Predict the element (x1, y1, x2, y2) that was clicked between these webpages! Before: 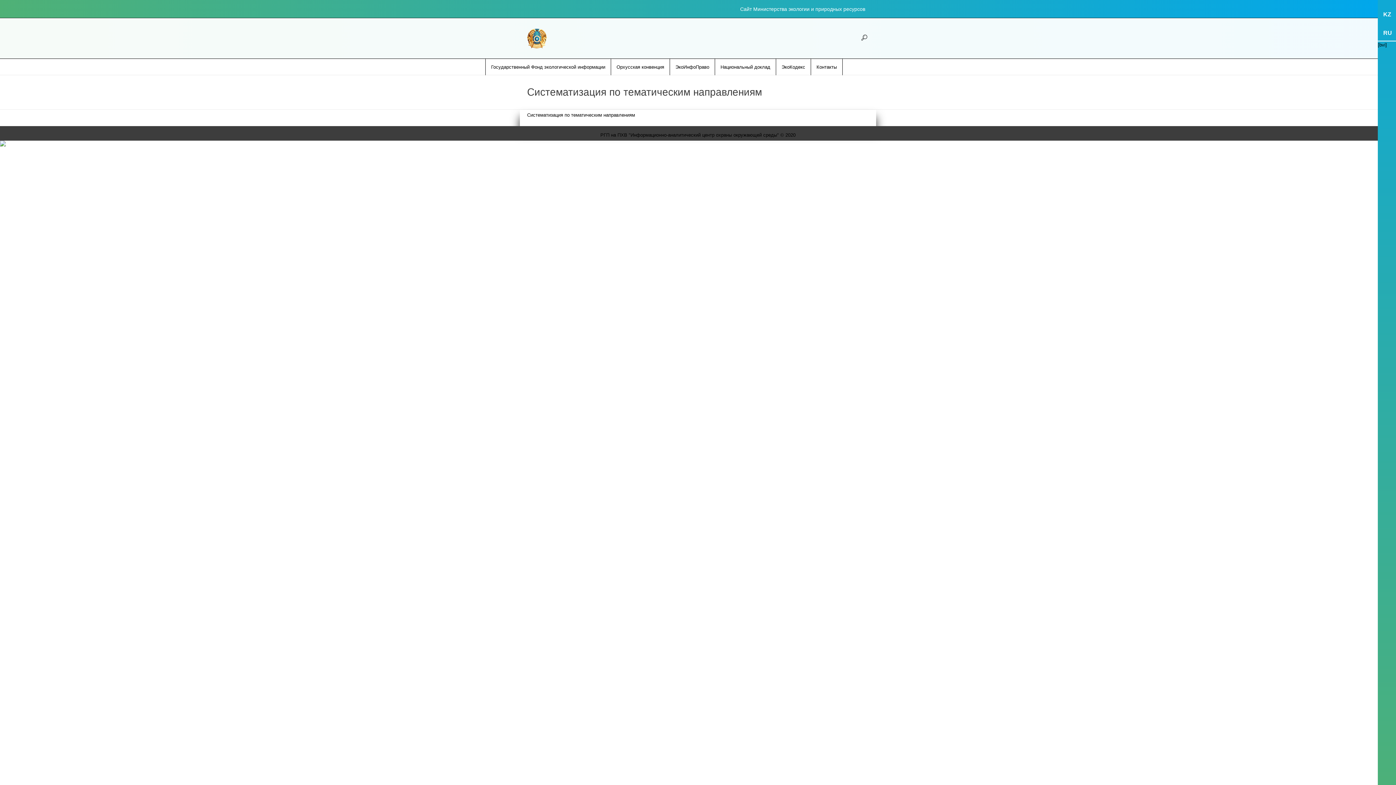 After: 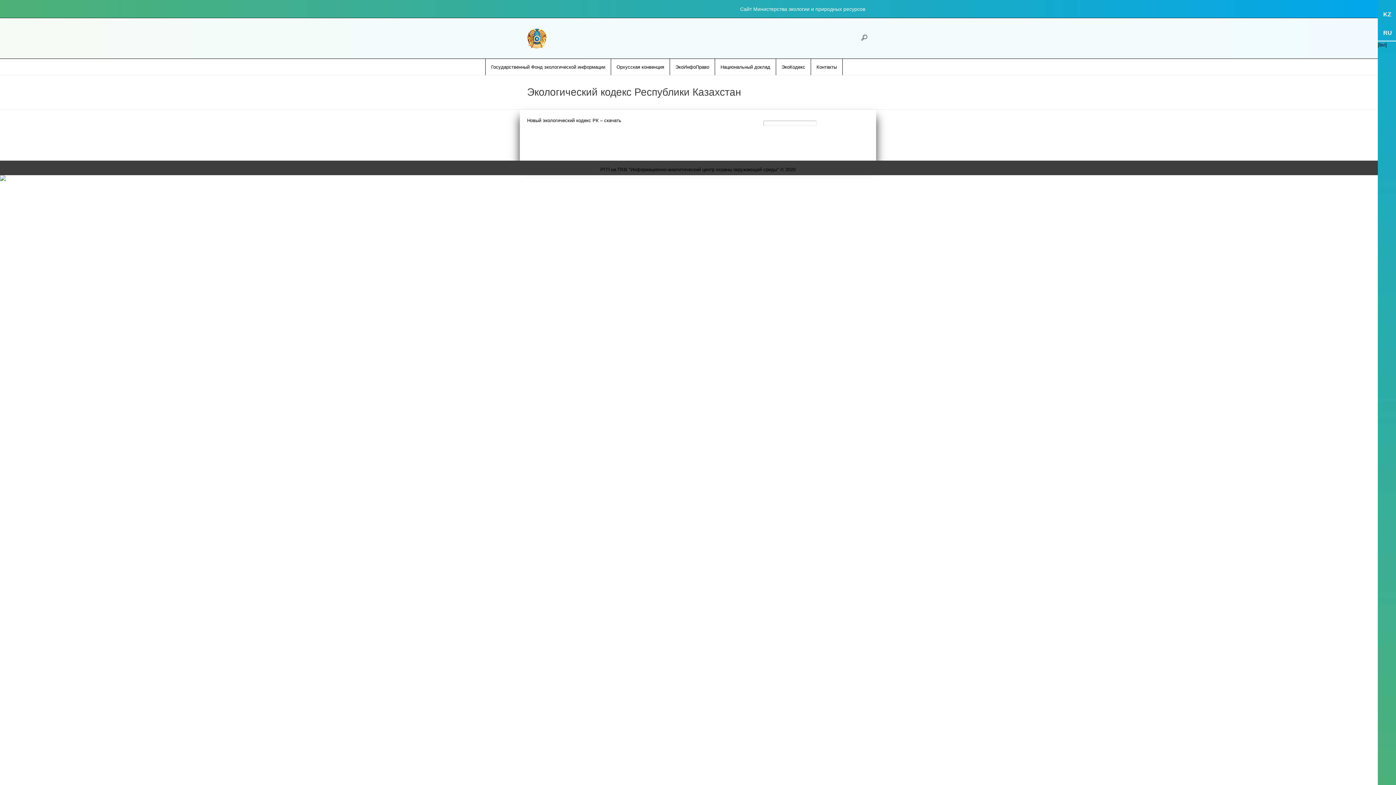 Action: label: ЭкоКодекс bbox: (776, 58, 811, 75)